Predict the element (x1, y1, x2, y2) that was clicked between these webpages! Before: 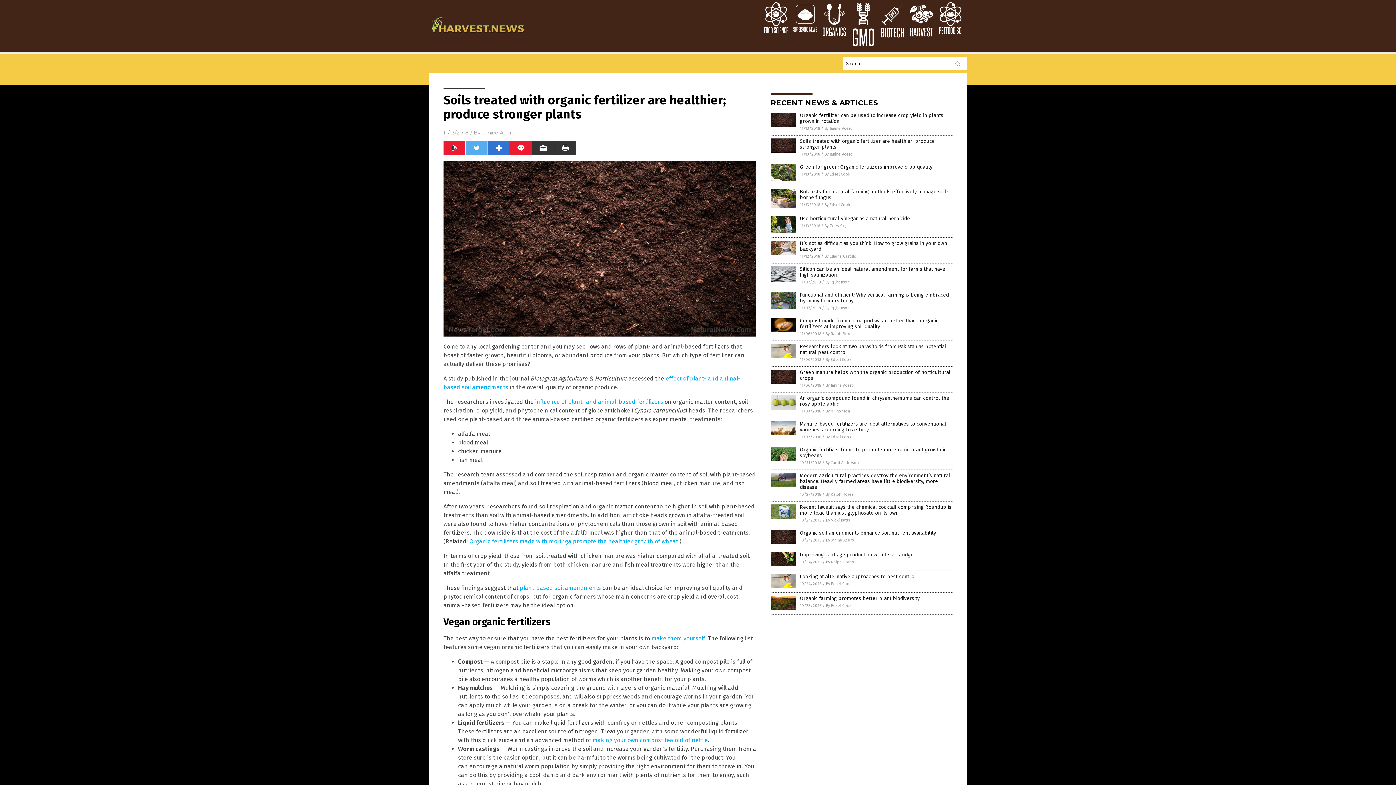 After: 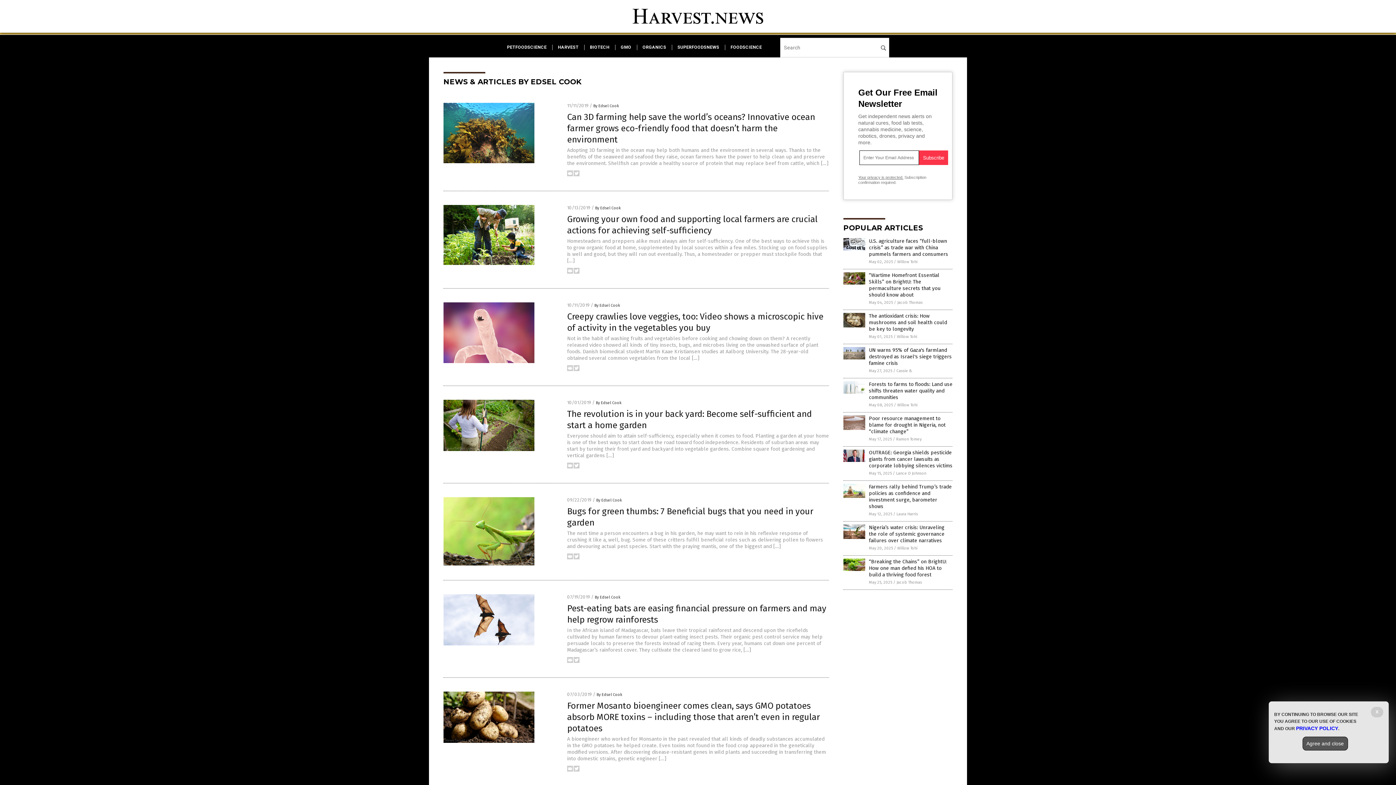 Action: bbox: (825, 434, 851, 439) label: By Edsel Cook